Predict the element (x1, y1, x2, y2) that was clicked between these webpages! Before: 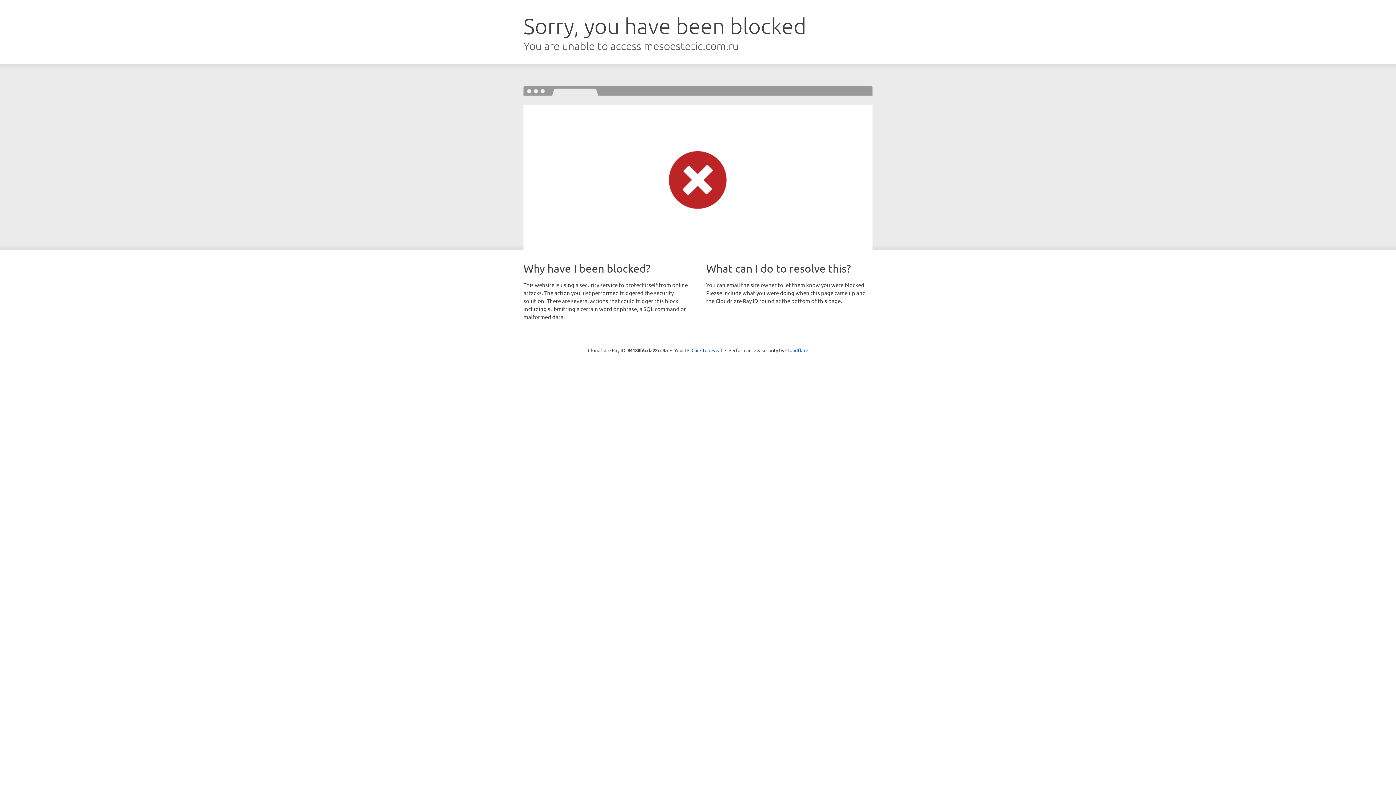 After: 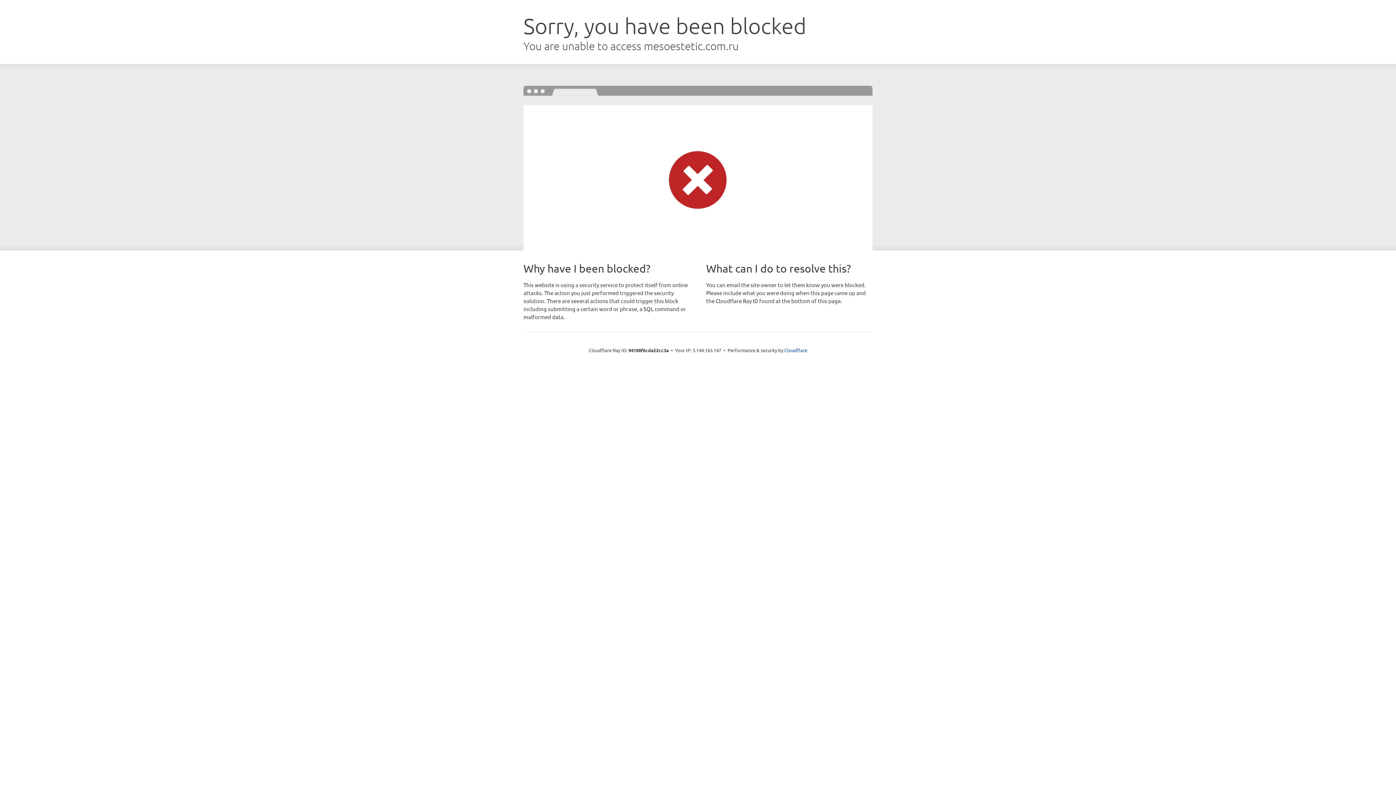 Action: label: Click to reveal bbox: (691, 346, 722, 353)